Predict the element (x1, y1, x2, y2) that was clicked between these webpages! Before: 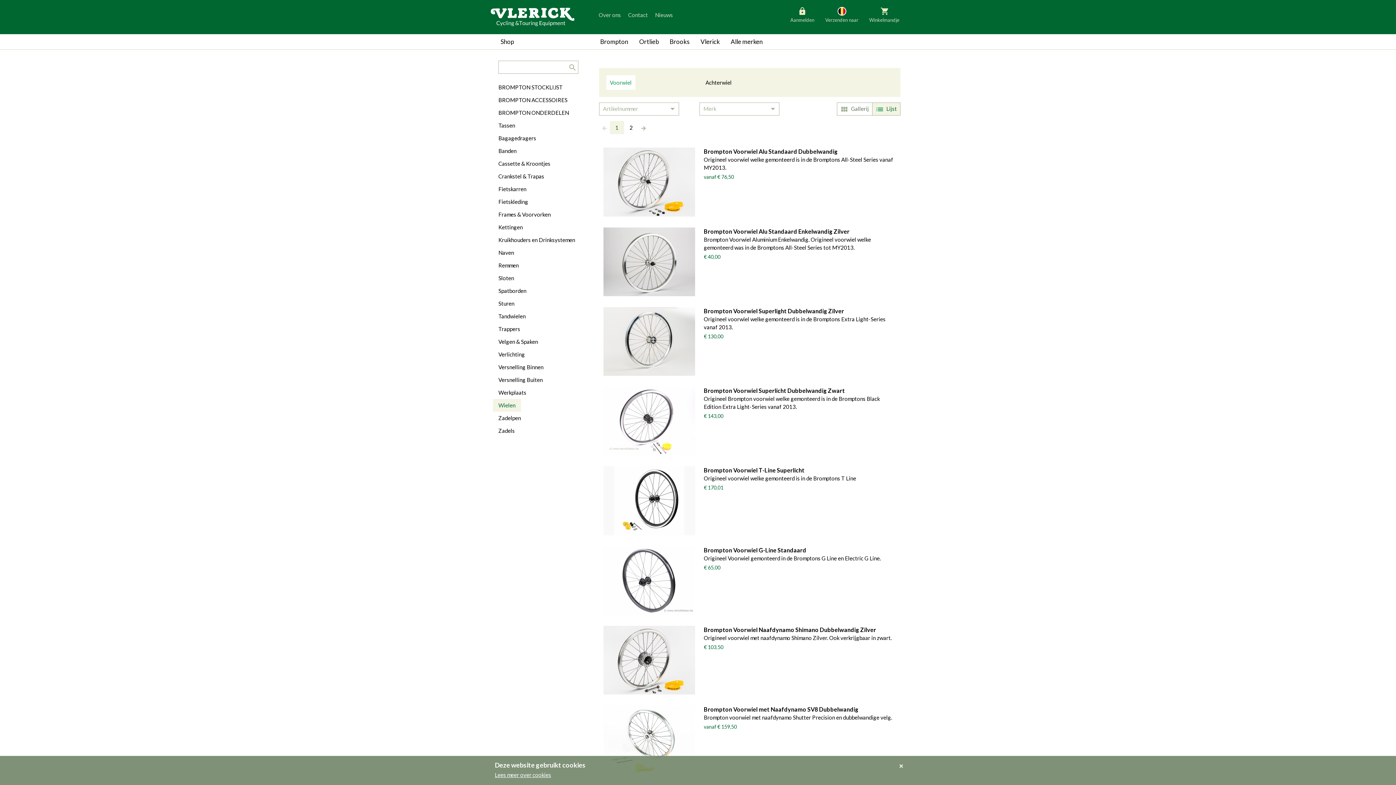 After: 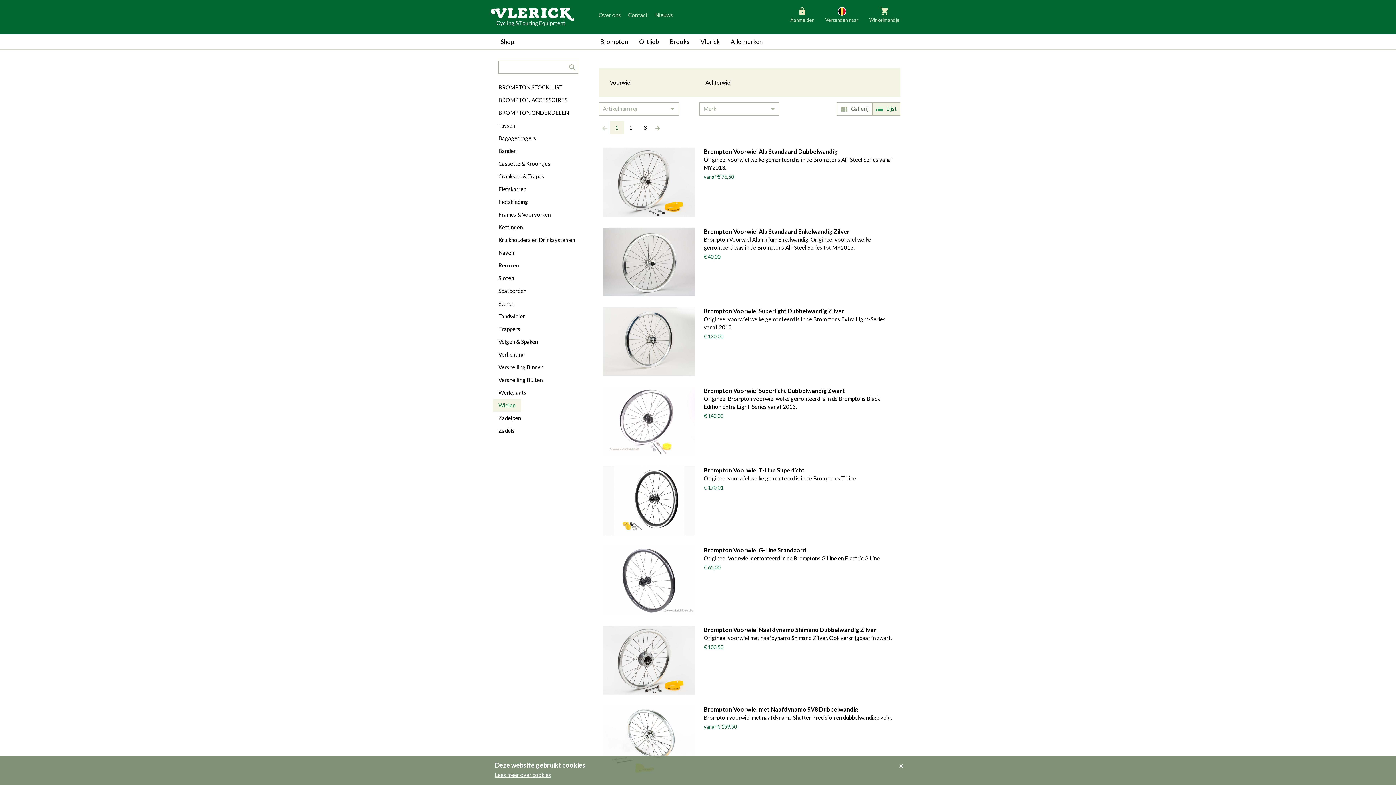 Action: bbox: (493, 399, 521, 412) label: Wielen